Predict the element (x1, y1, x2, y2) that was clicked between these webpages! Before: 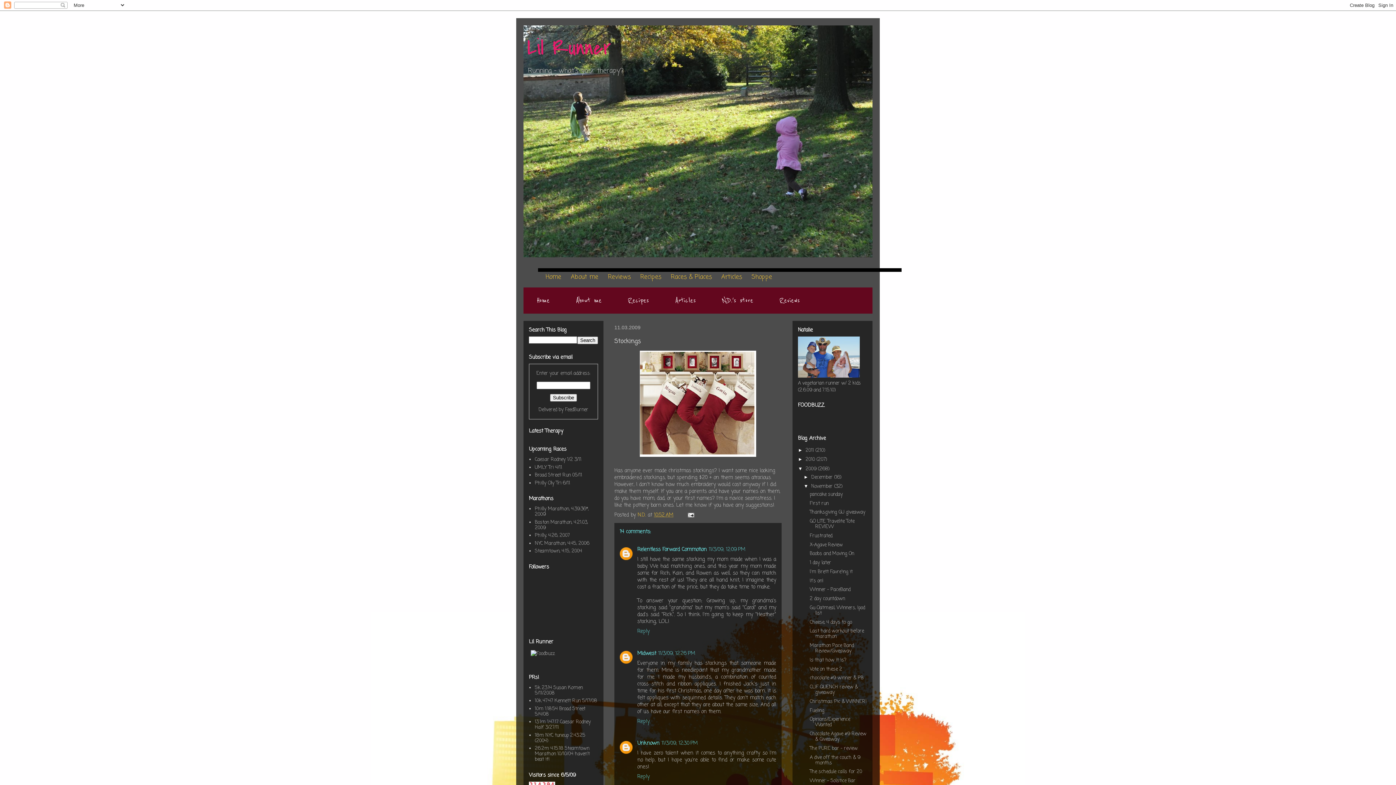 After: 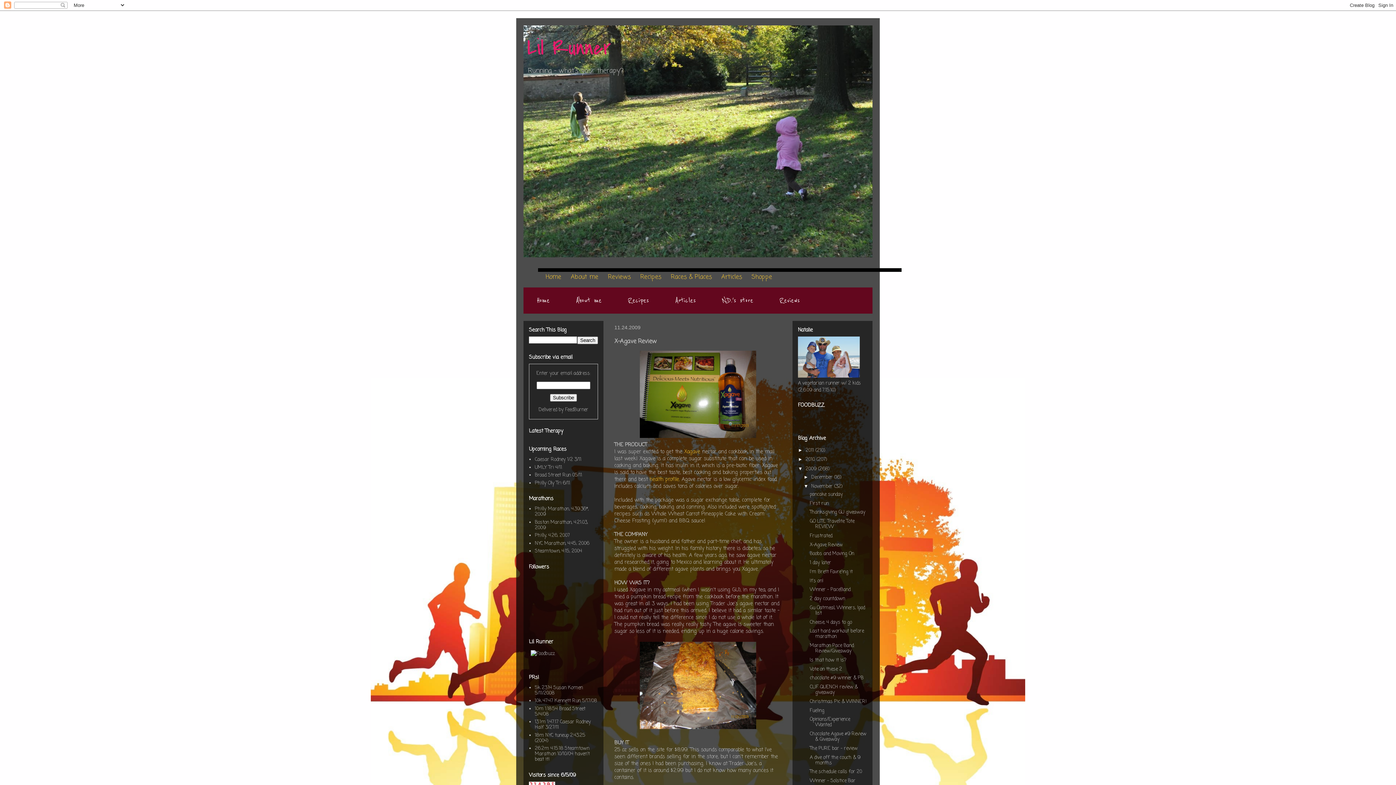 Action: label: X-Agave Review bbox: (809, 541, 843, 548)